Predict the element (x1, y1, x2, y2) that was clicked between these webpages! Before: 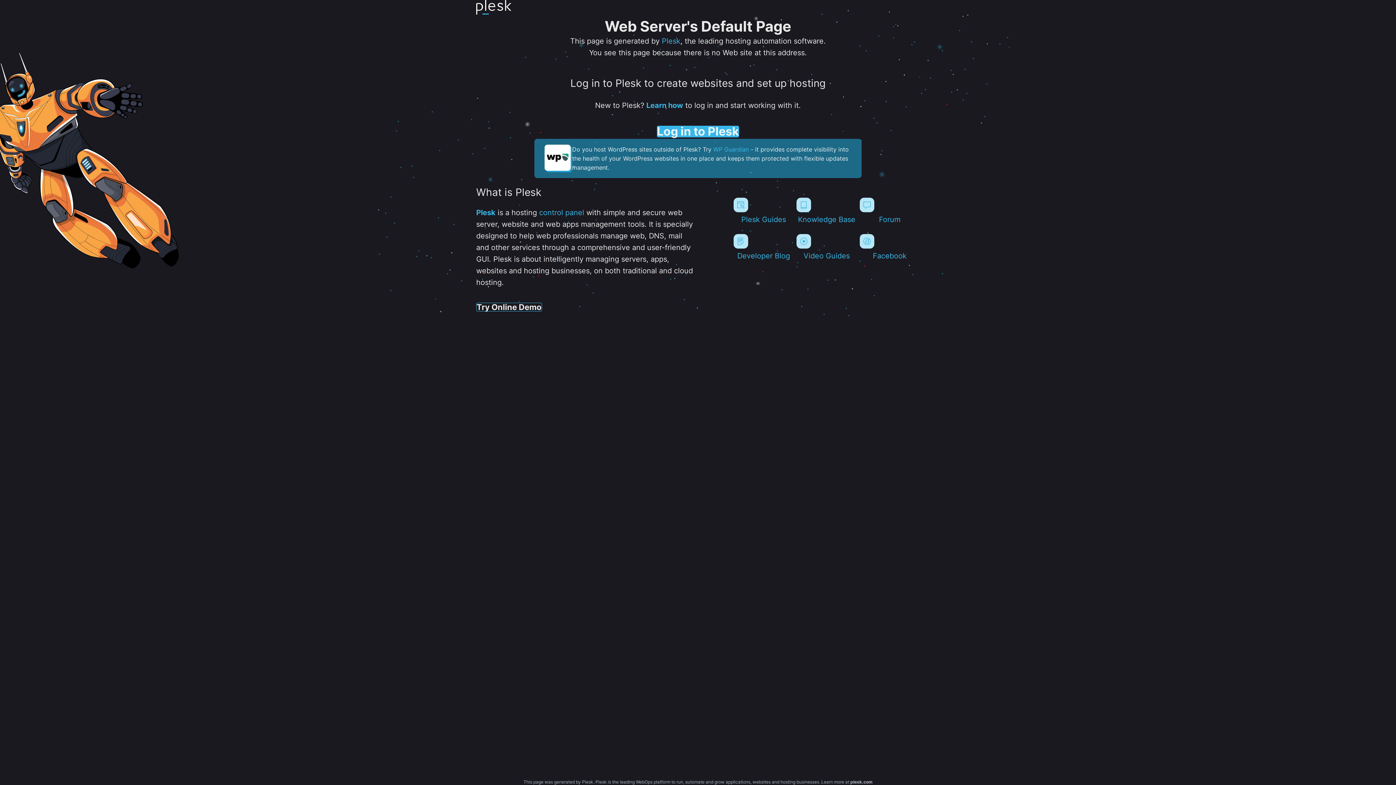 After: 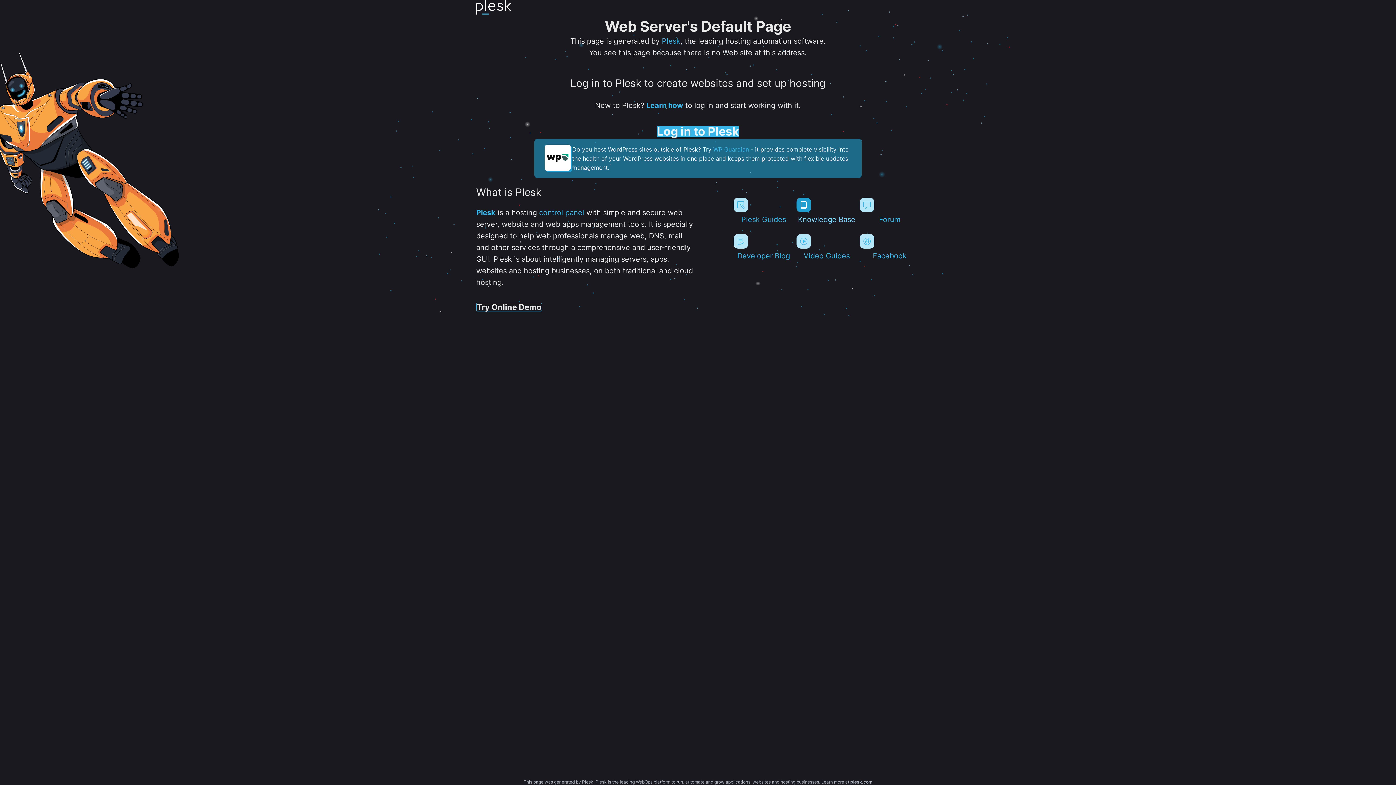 Action: label: Knowledge Base bbox: (796, 197, 856, 224)